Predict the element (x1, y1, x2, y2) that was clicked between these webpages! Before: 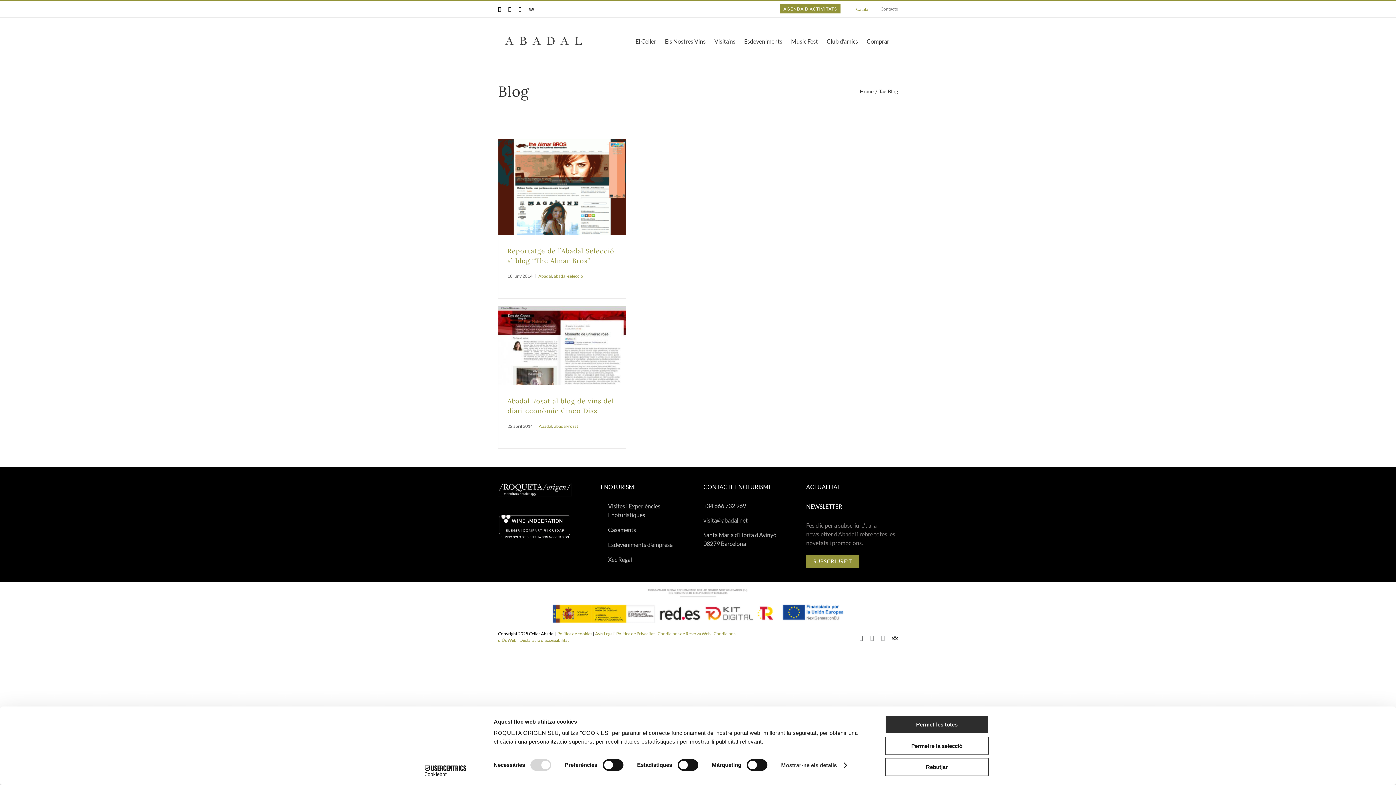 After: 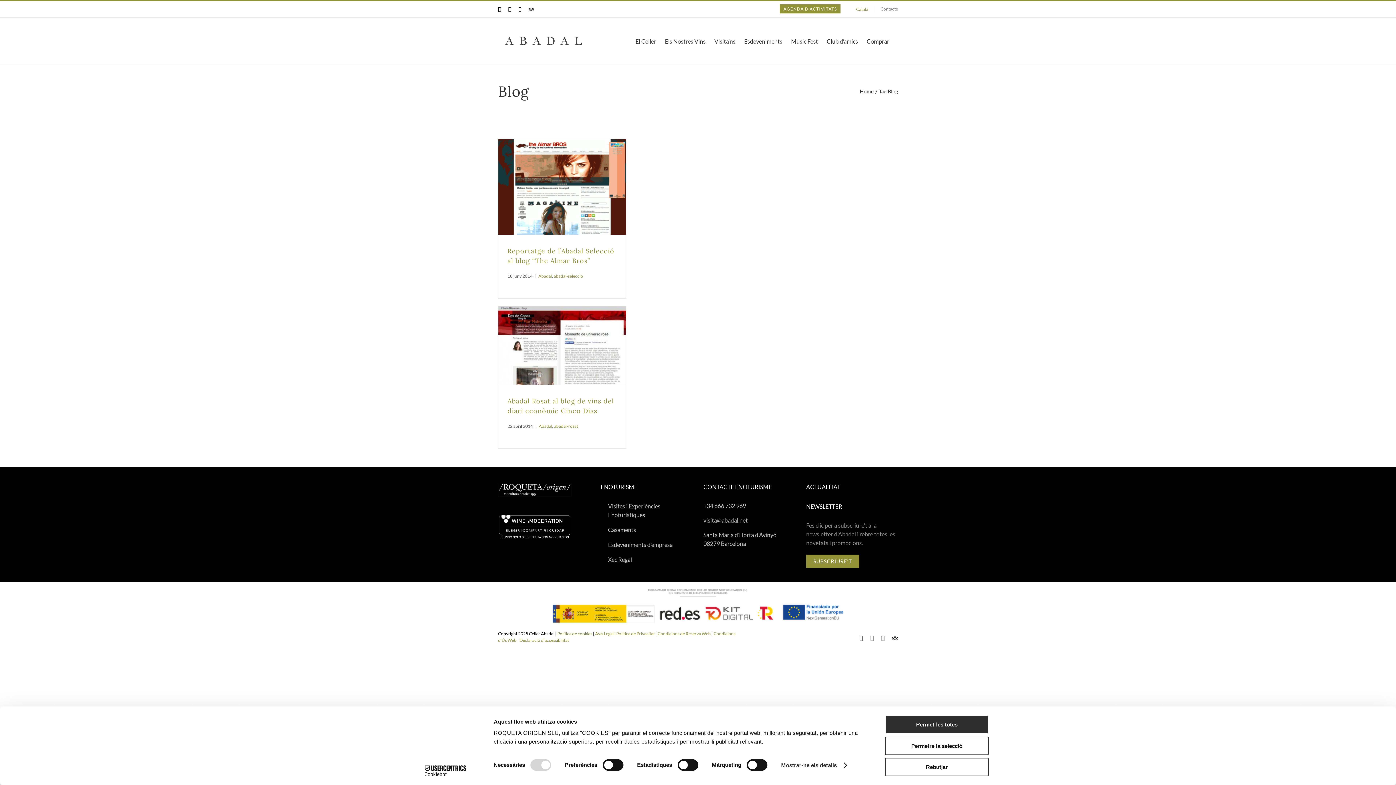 Action: label: Política de cookies bbox: (557, 631, 592, 636)